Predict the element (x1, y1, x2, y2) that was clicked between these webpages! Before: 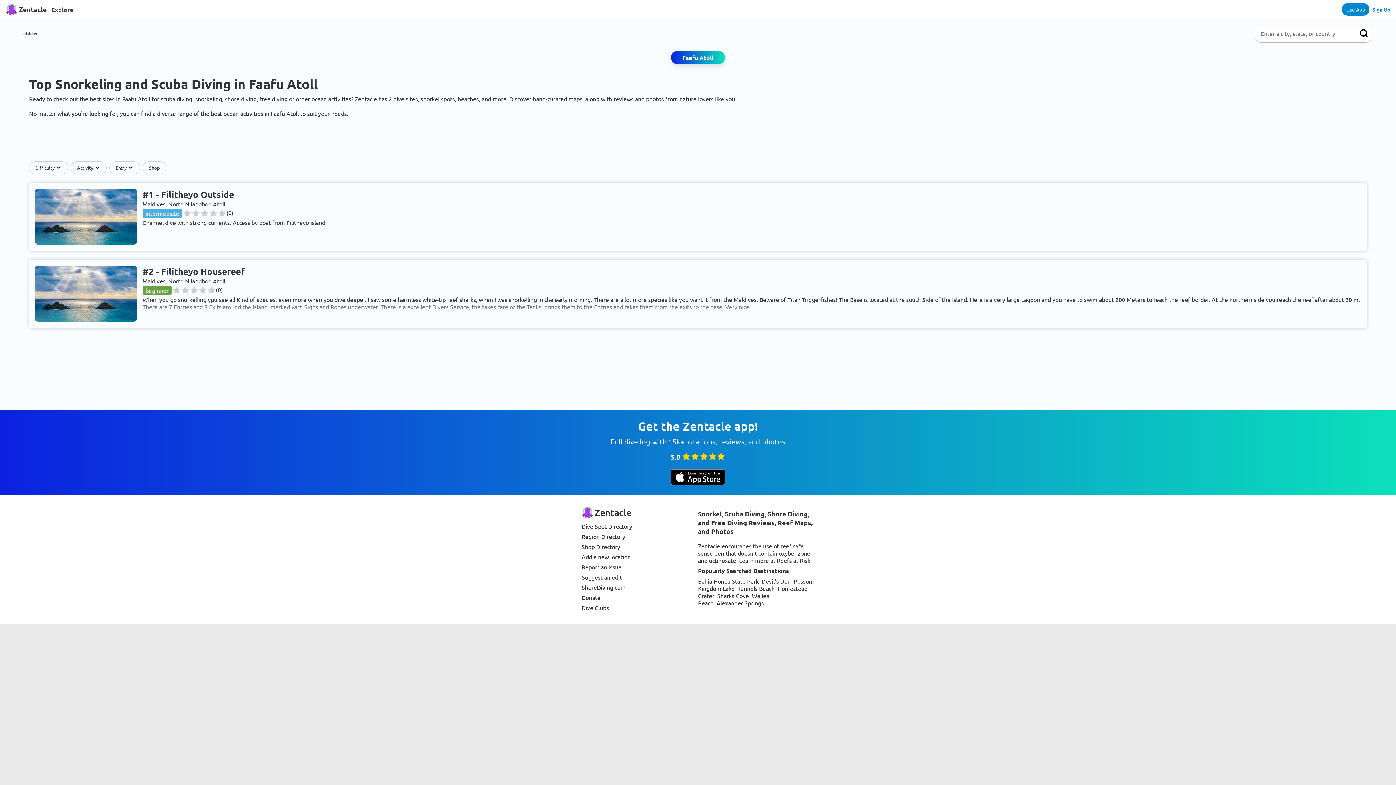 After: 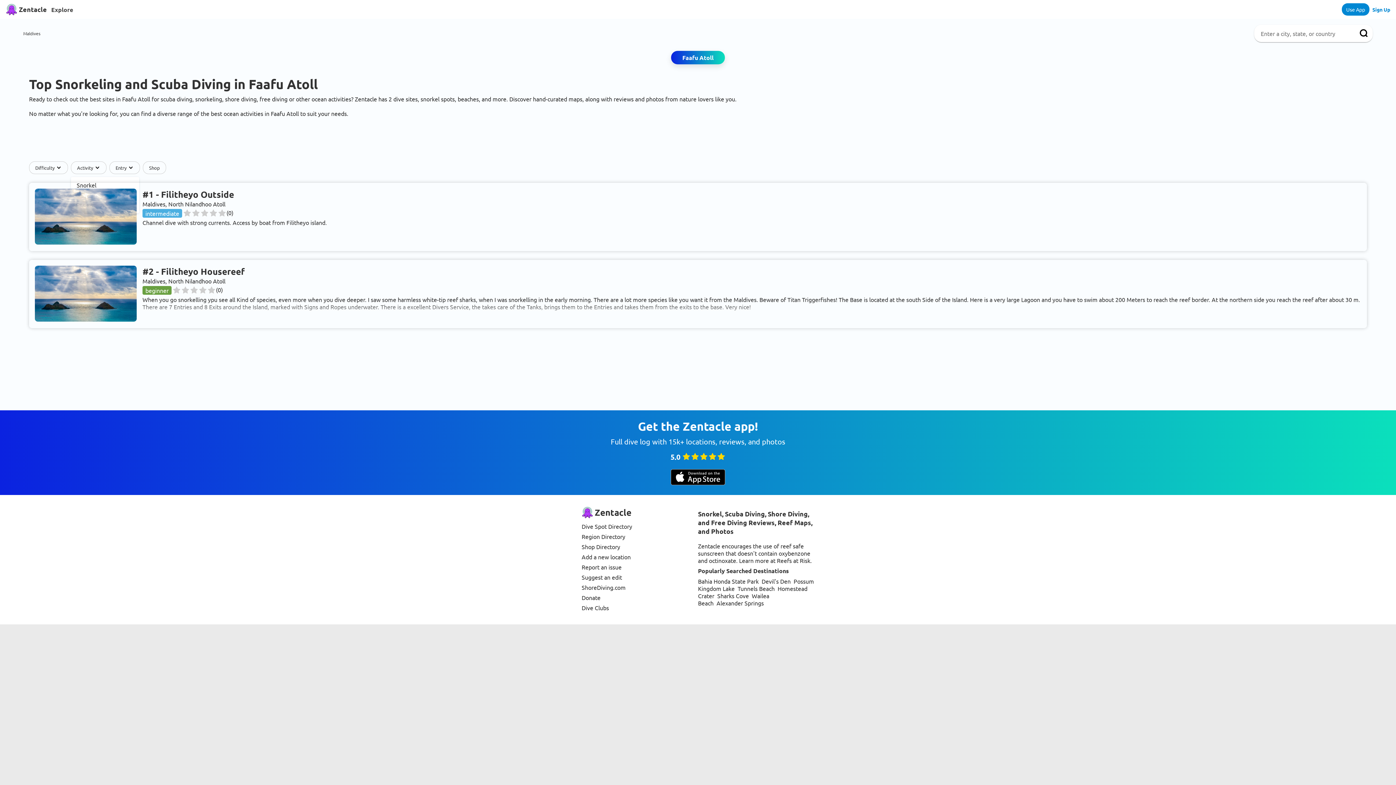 Action: bbox: (70, 161, 109, 174) label: Activity